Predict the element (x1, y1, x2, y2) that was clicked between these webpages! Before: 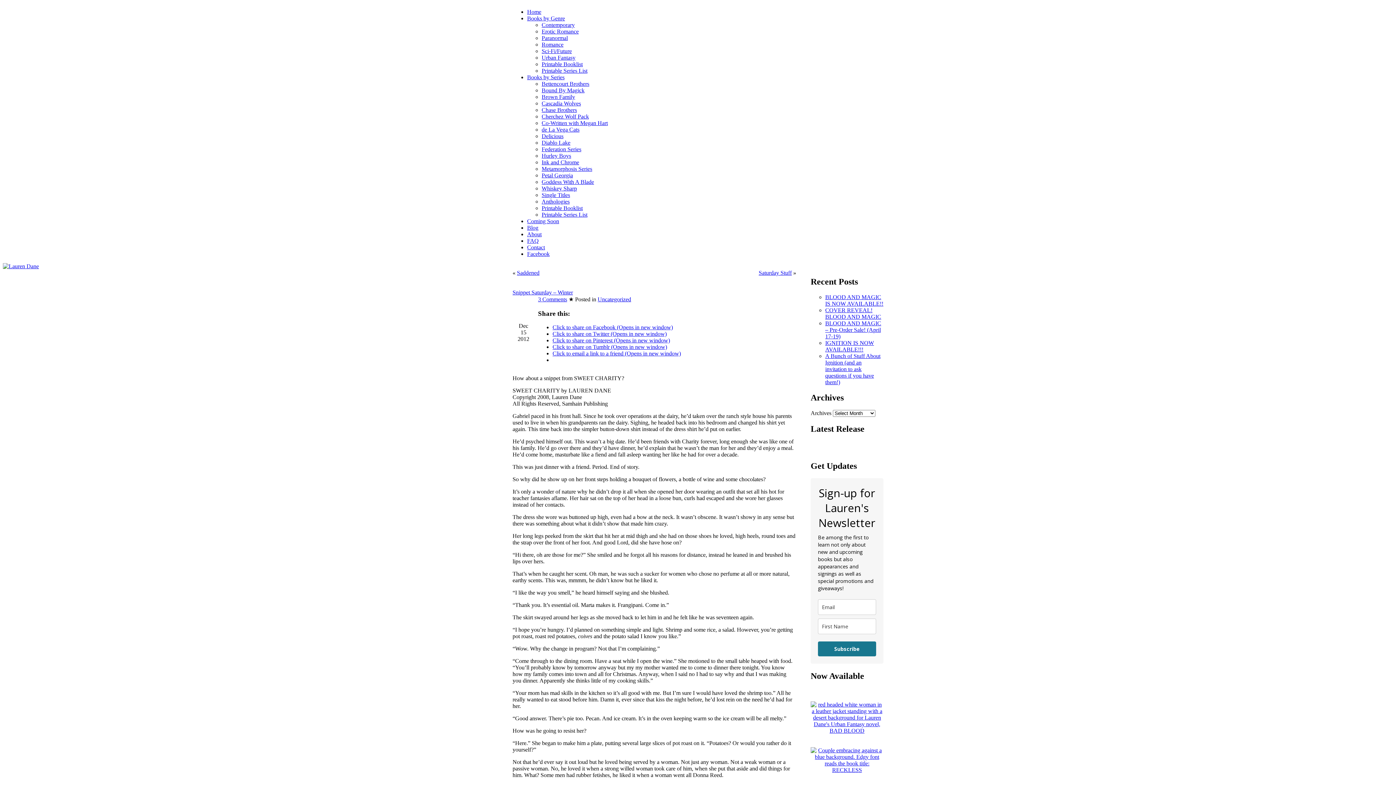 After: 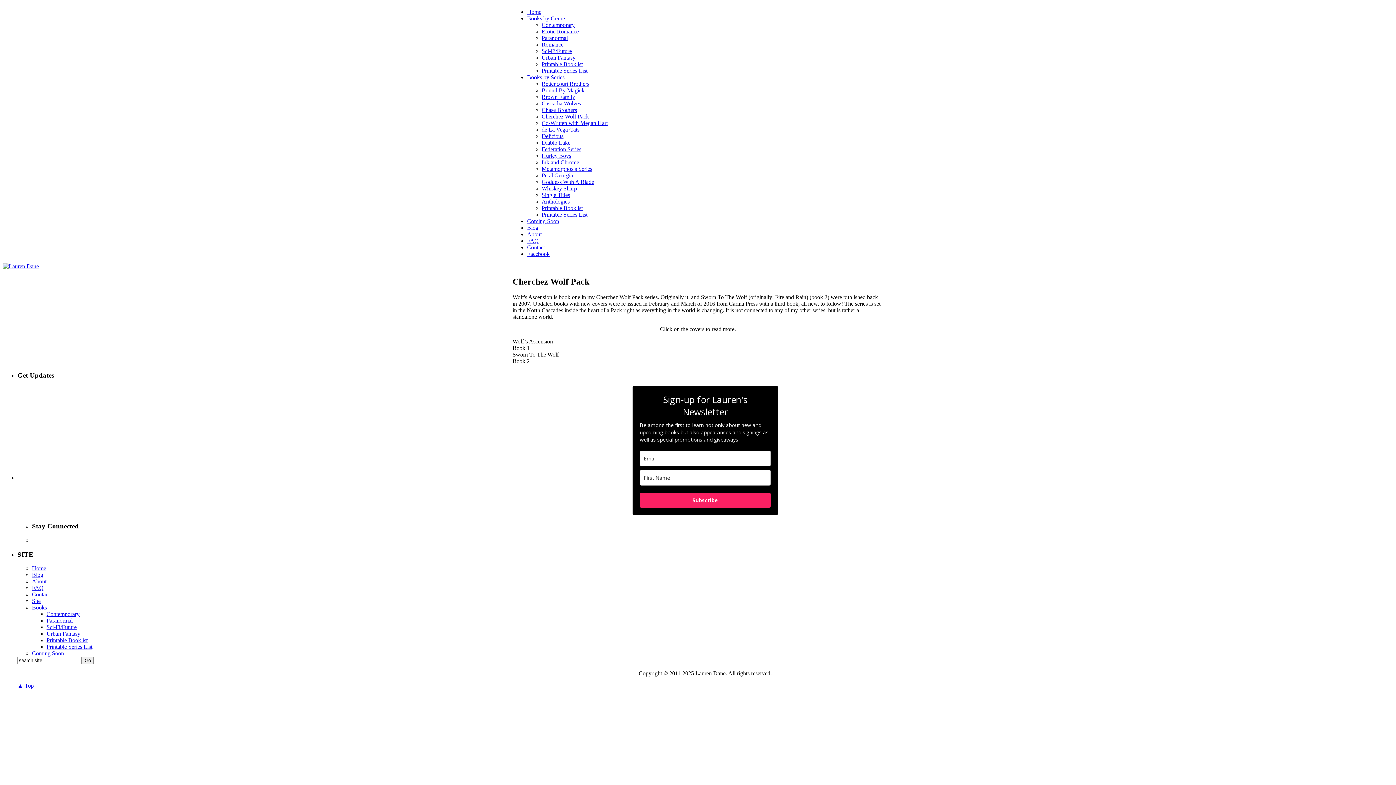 Action: label: Cherchez Wolf Pack bbox: (541, 113, 589, 119)